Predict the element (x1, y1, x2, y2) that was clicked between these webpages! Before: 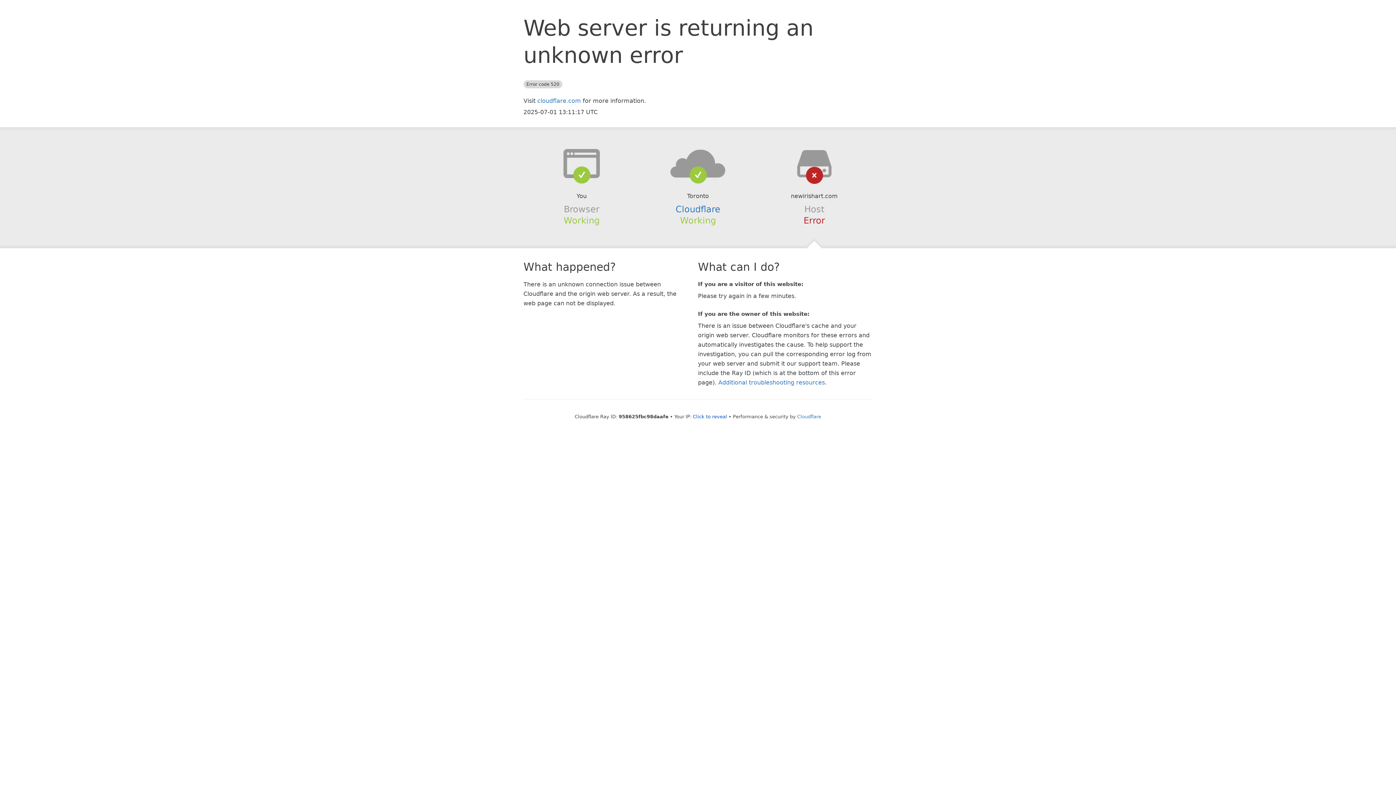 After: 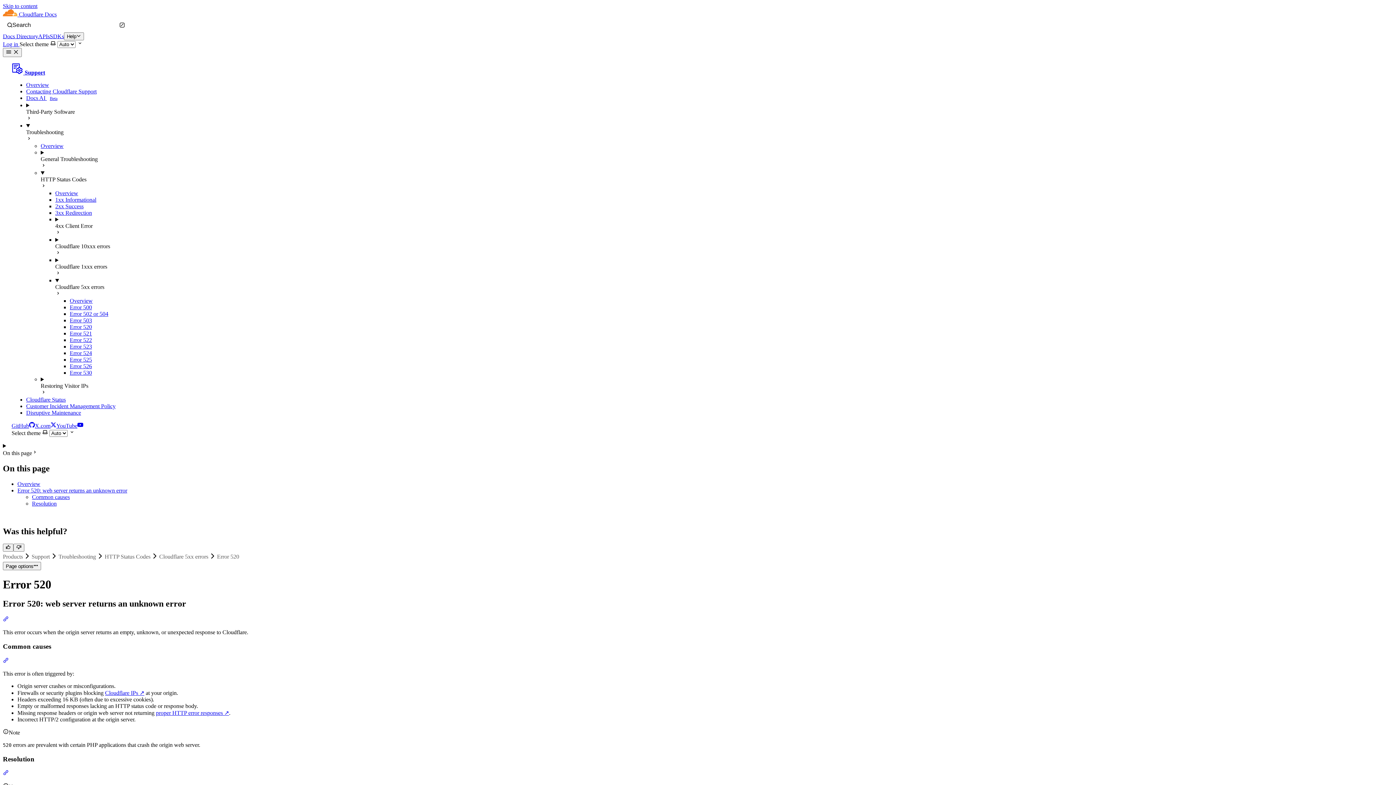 Action: bbox: (718, 379, 825, 386) label: Additional troubleshooting resources